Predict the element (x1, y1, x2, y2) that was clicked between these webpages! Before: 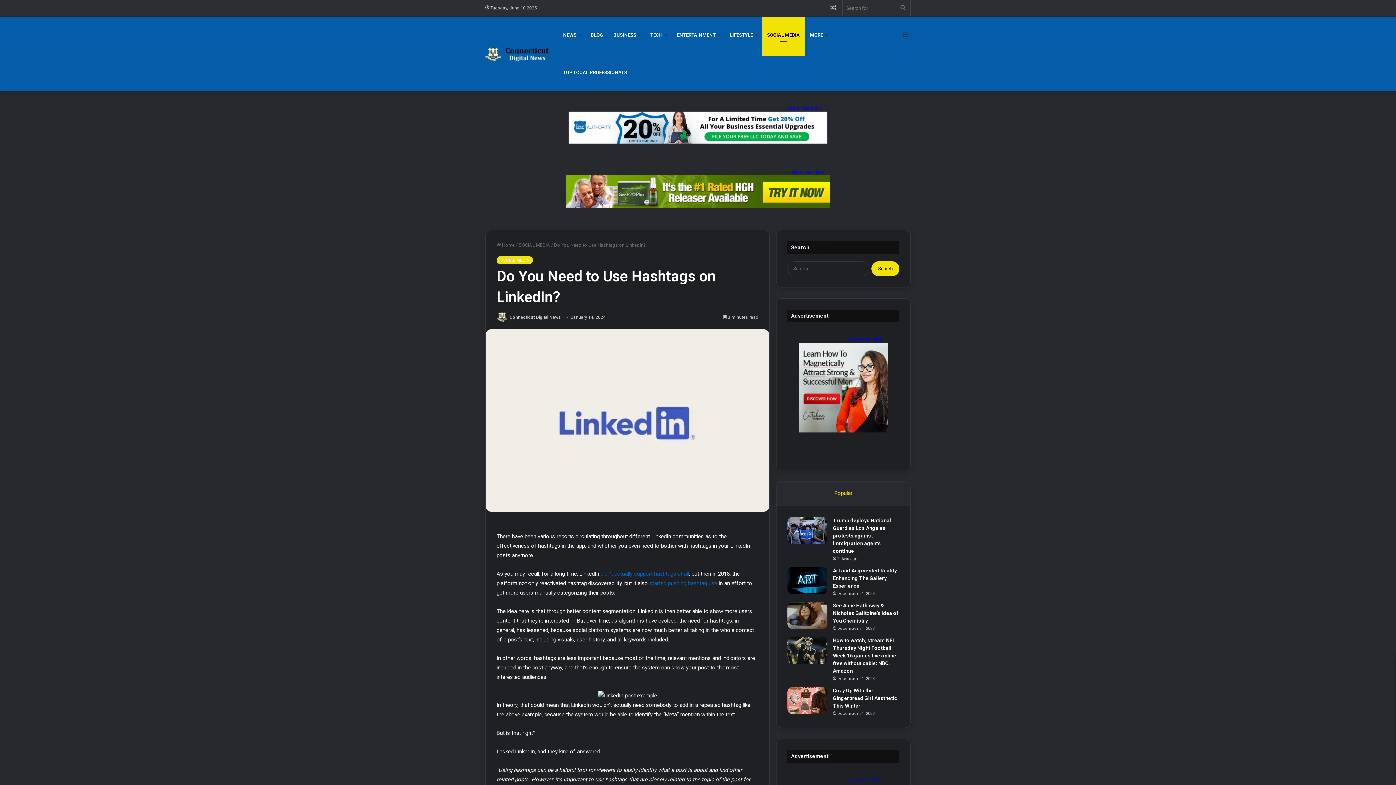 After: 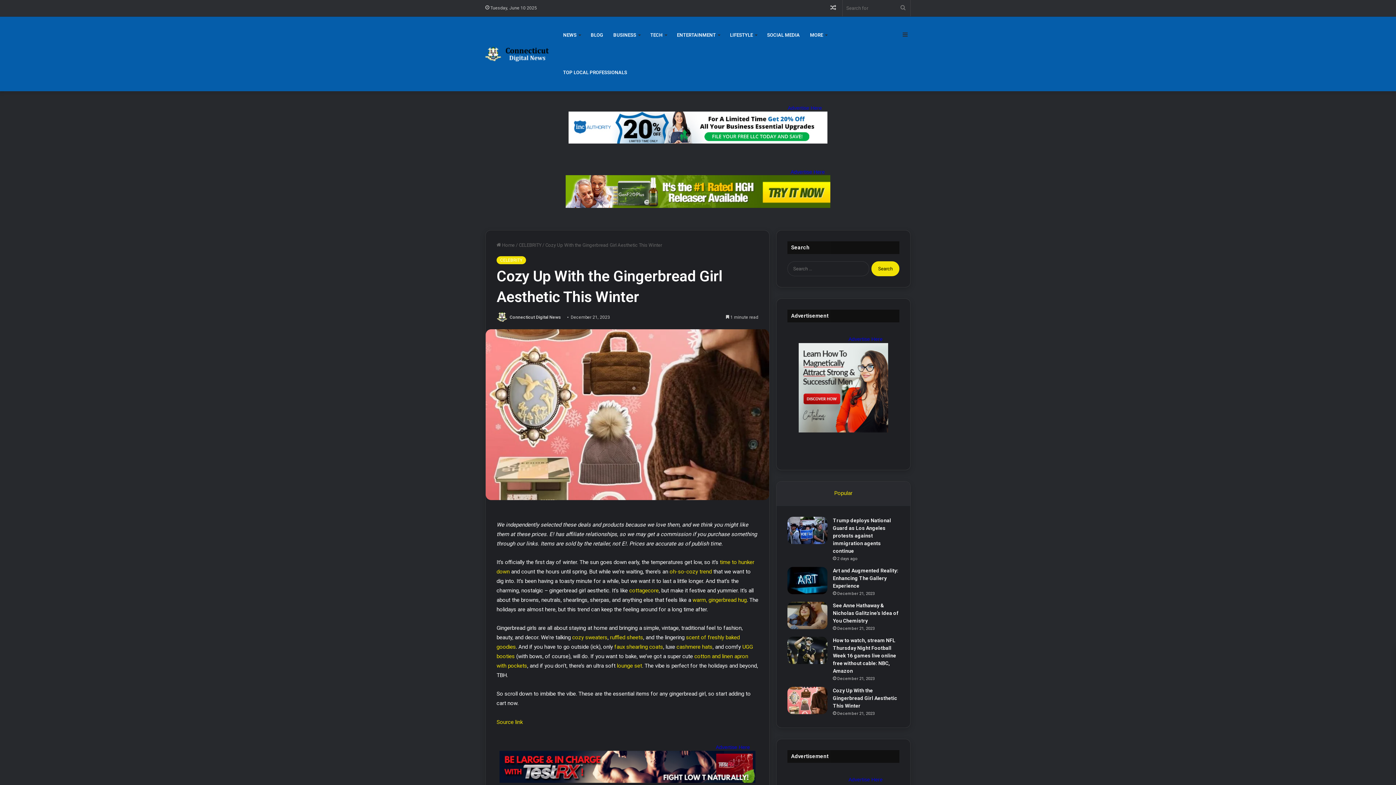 Action: label: Cozy Up With the Gingerbread Girl Aesthetic This Winter bbox: (787, 687, 827, 714)